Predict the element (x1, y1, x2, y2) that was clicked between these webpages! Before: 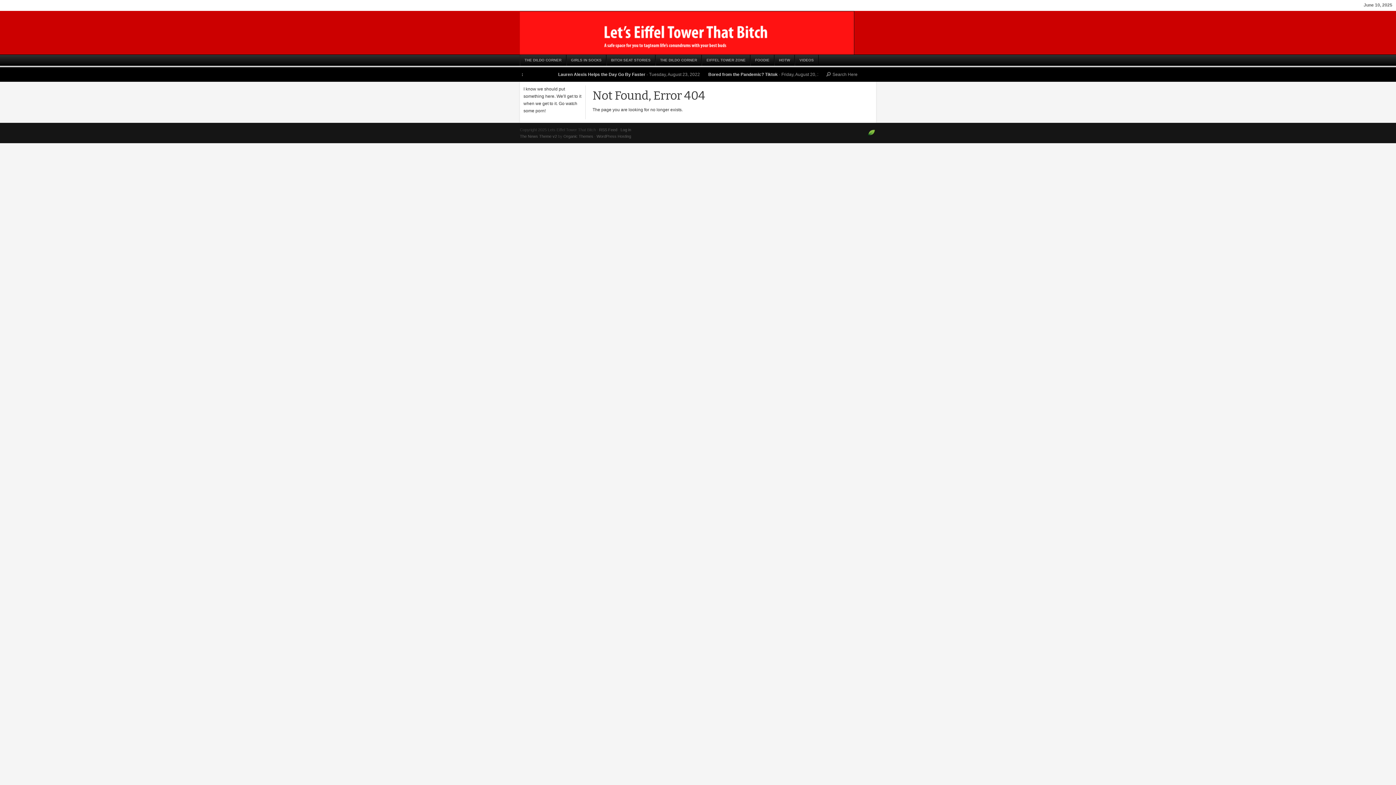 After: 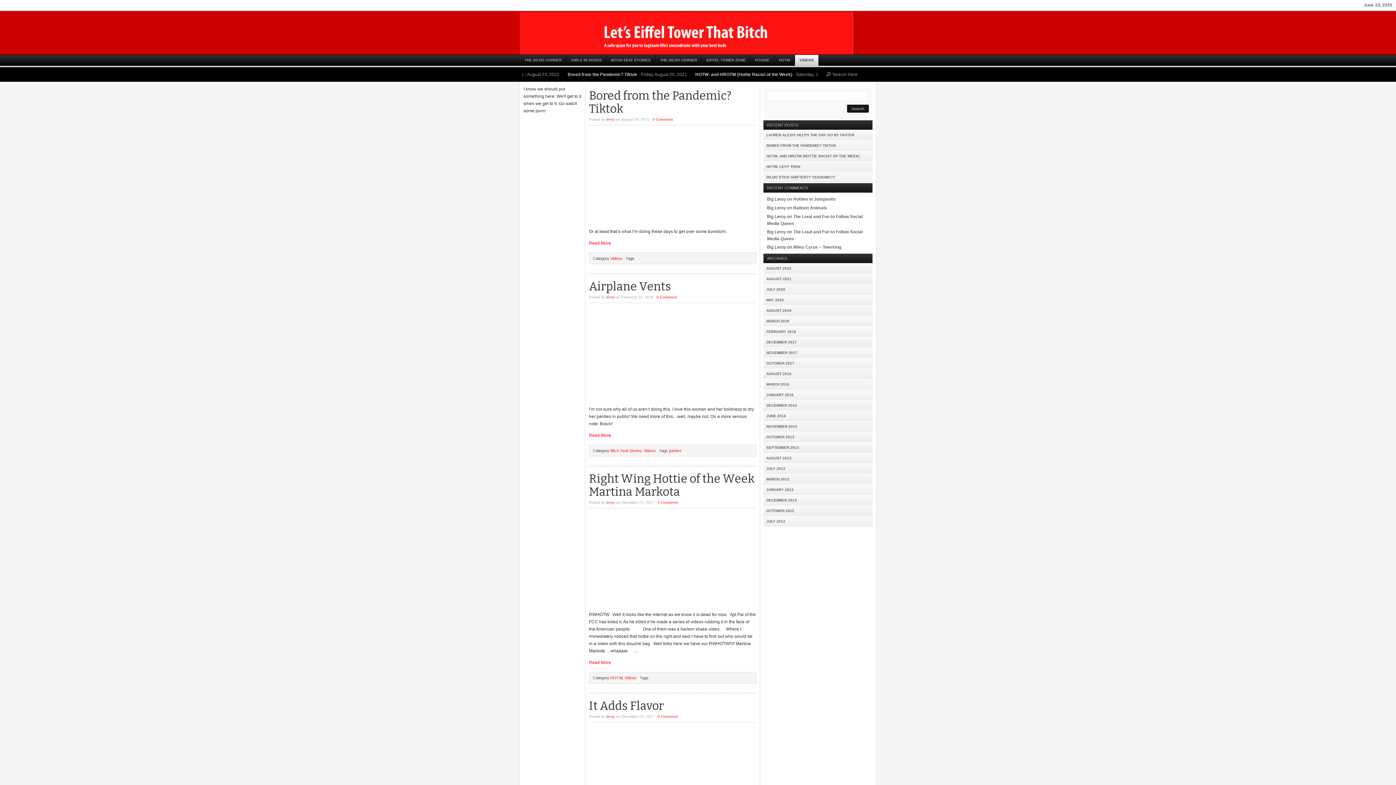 Action: label: VIDEOS bbox: (794, 54, 818, 65)